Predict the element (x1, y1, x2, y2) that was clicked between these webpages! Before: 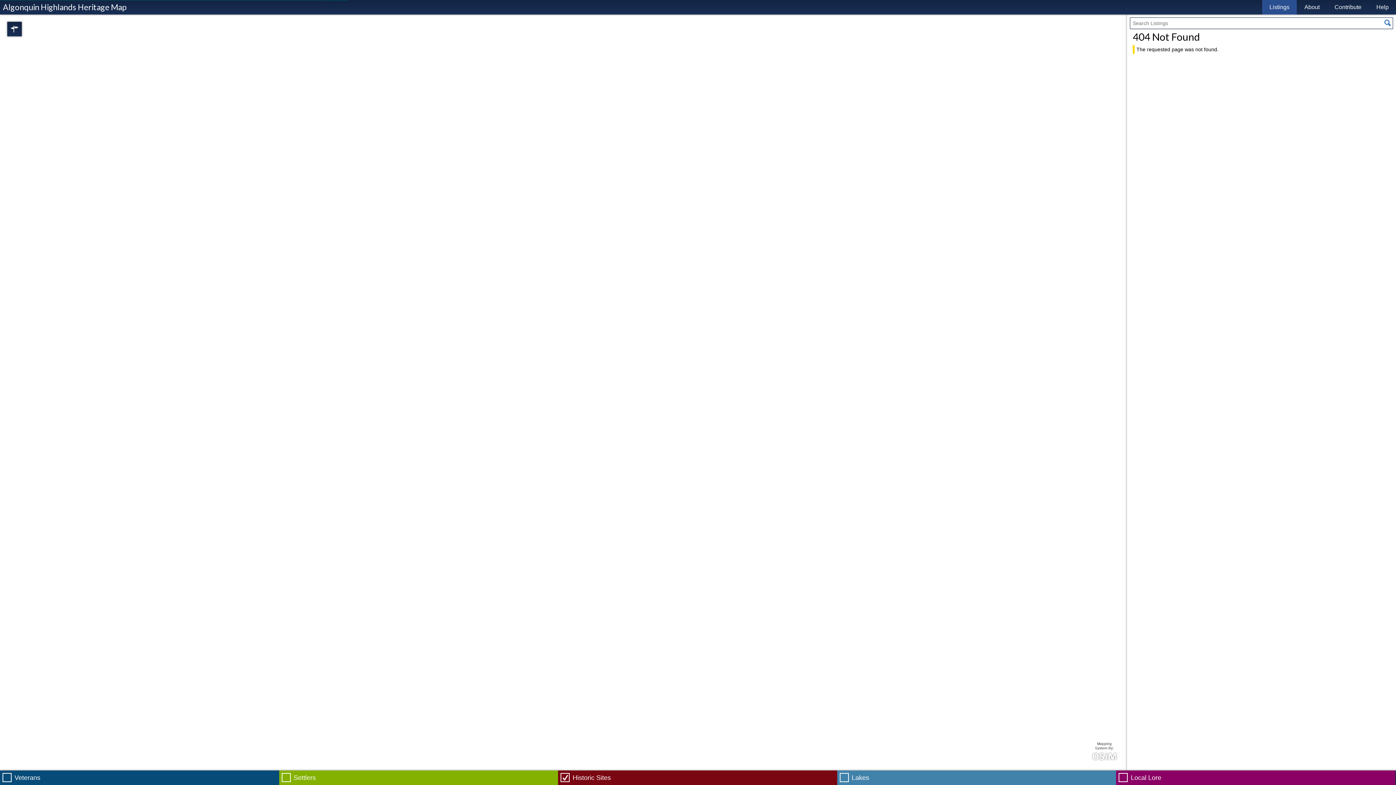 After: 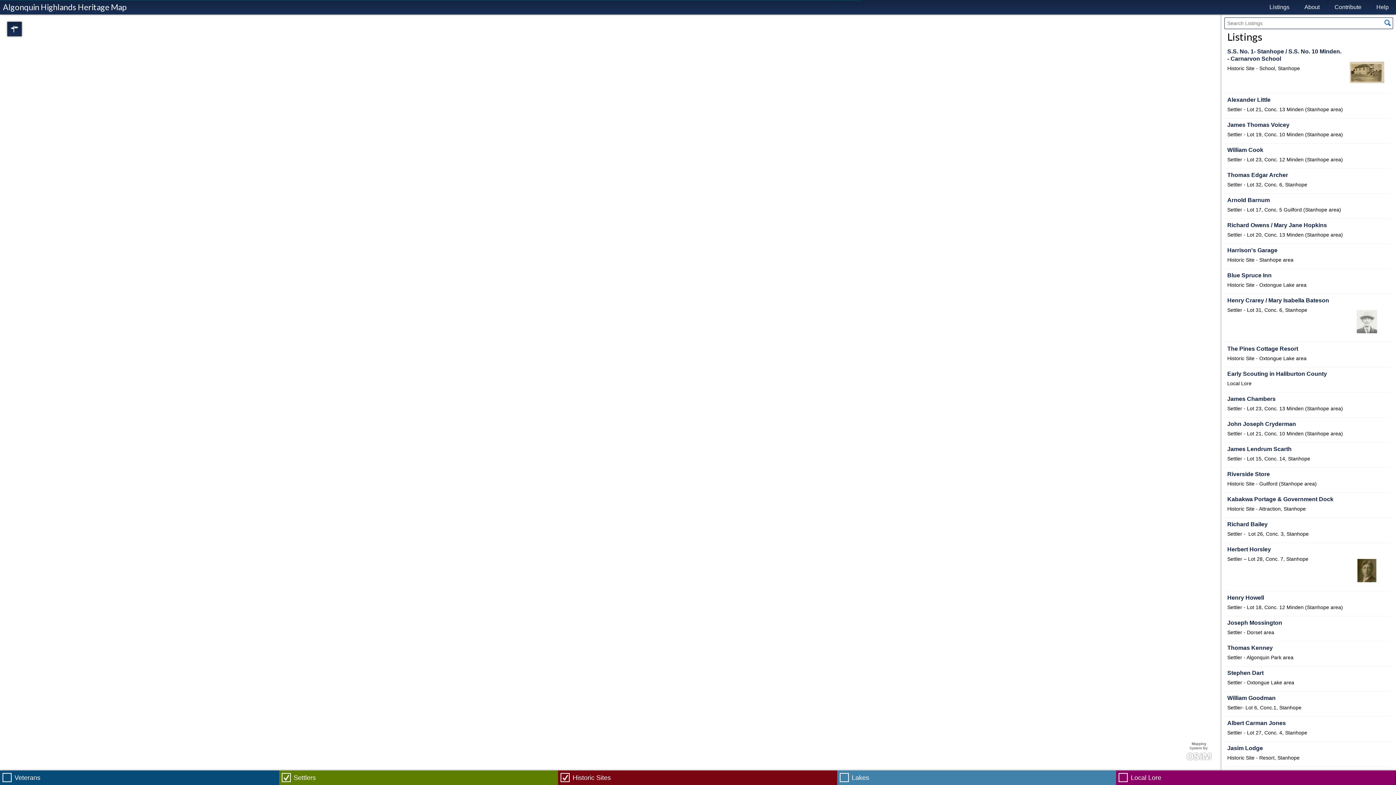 Action: label: Settlers bbox: (279, 770, 558, 785)